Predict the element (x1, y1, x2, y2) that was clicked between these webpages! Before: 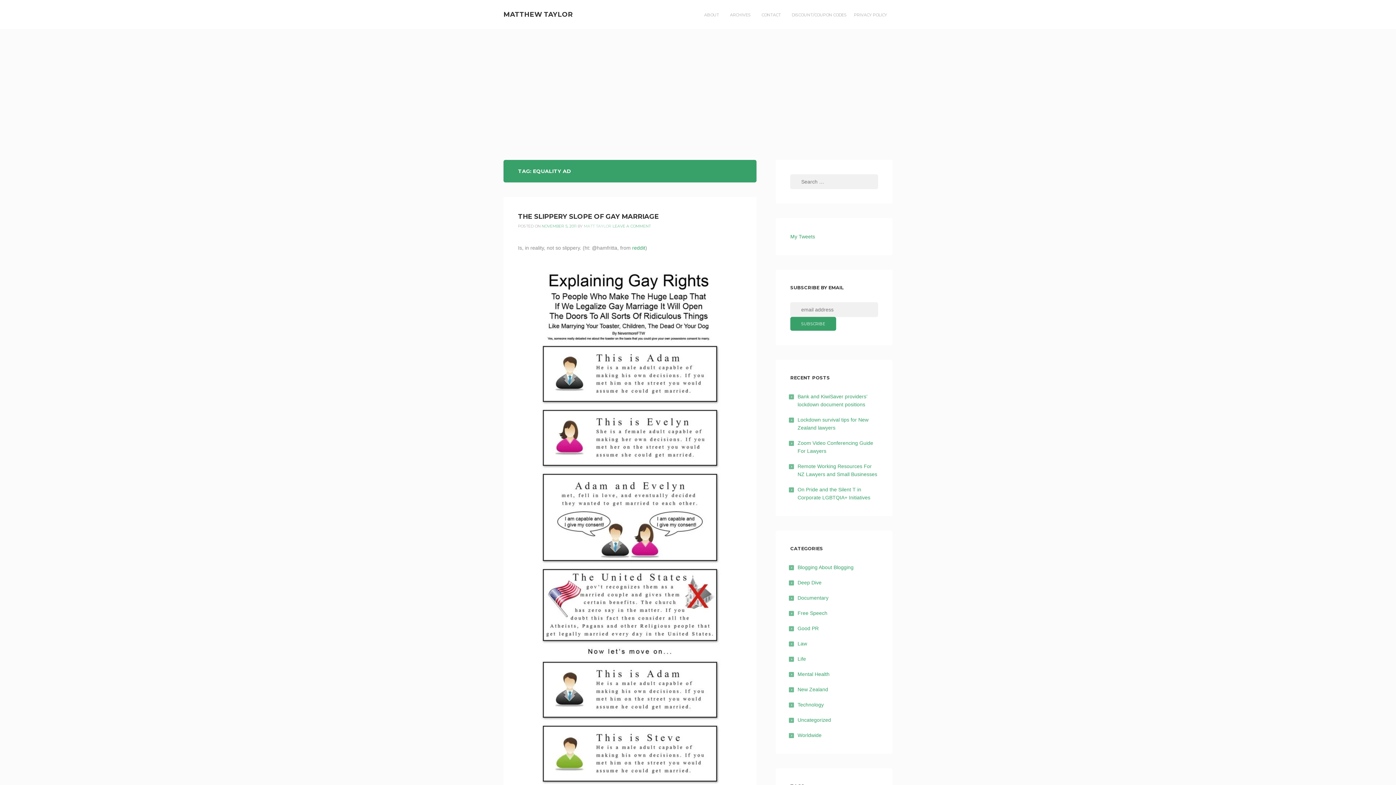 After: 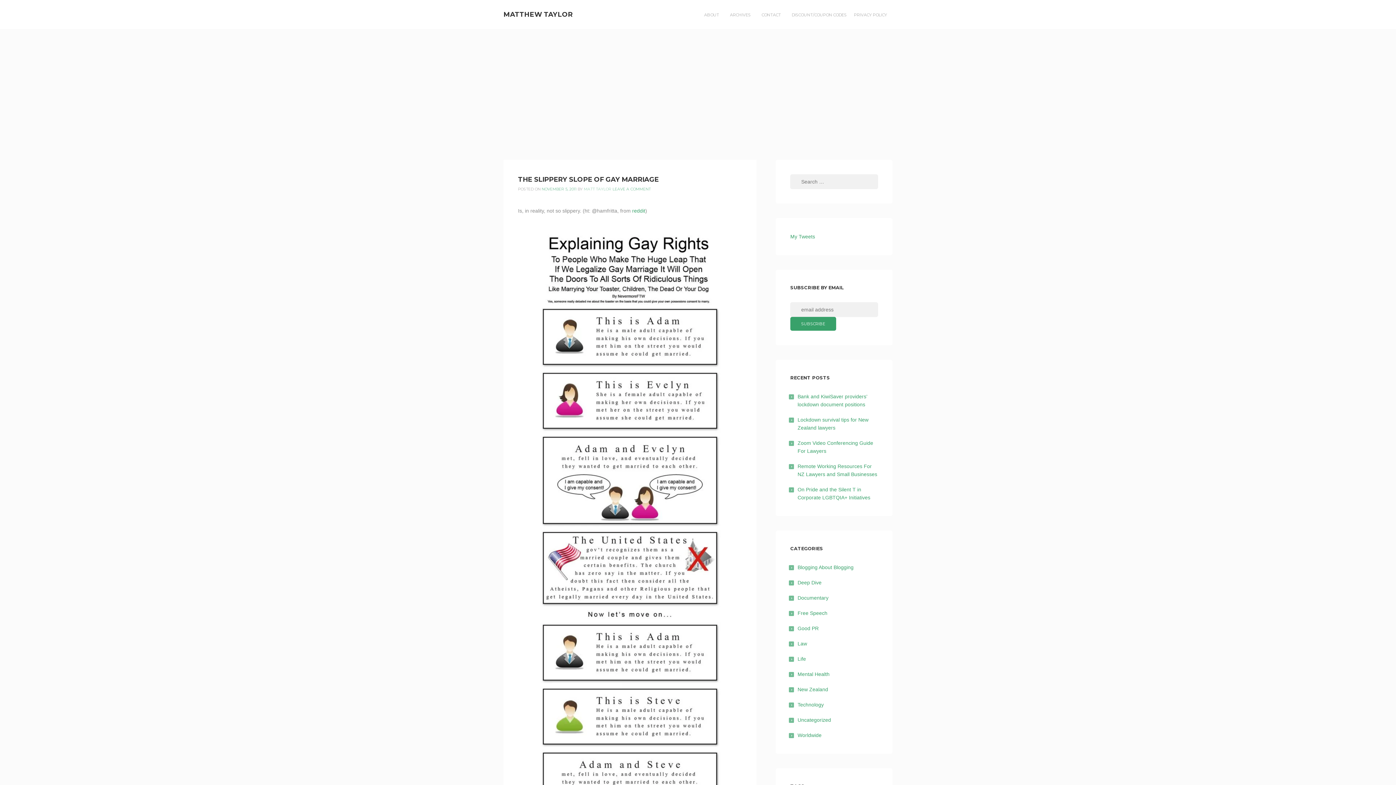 Action: bbox: (541, 224, 576, 228) label: NOVEMBER 5, 2011